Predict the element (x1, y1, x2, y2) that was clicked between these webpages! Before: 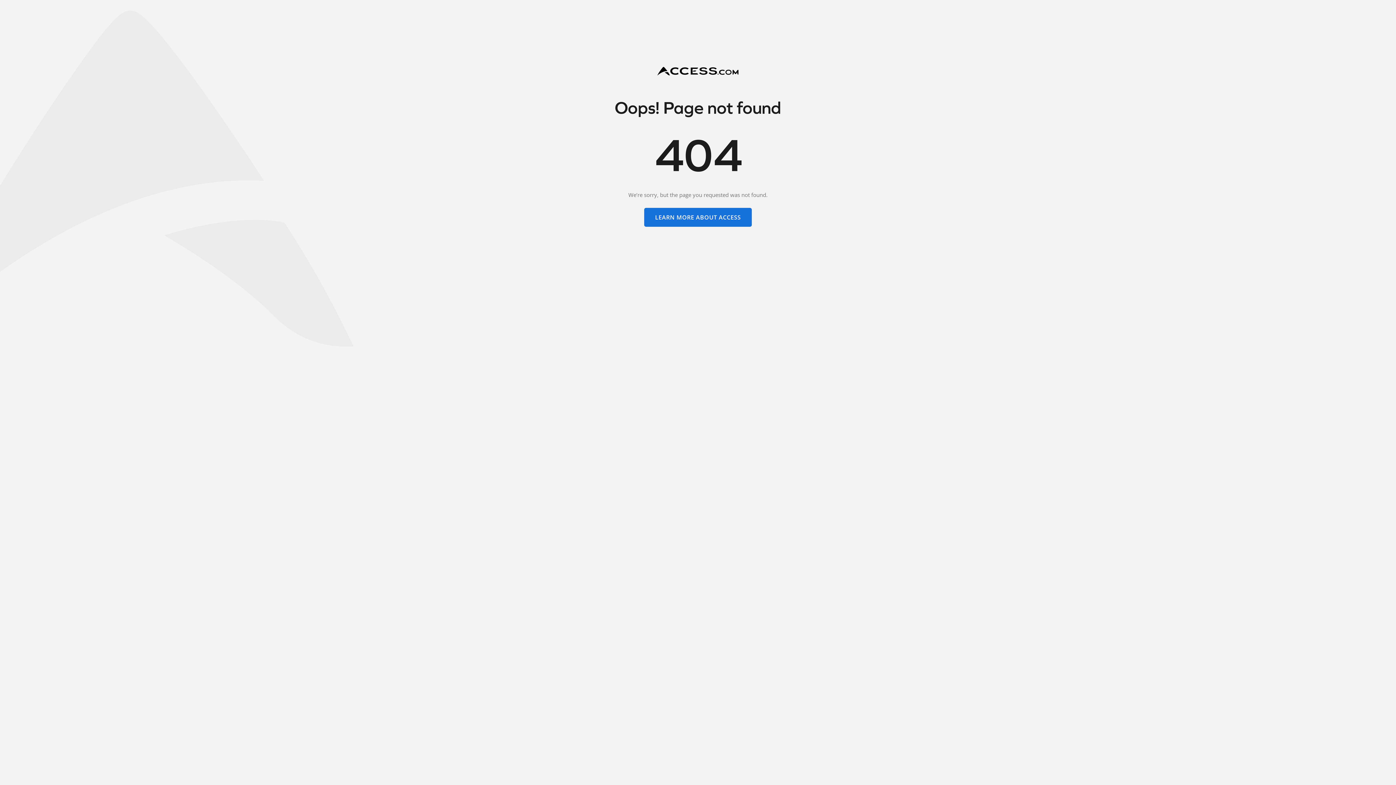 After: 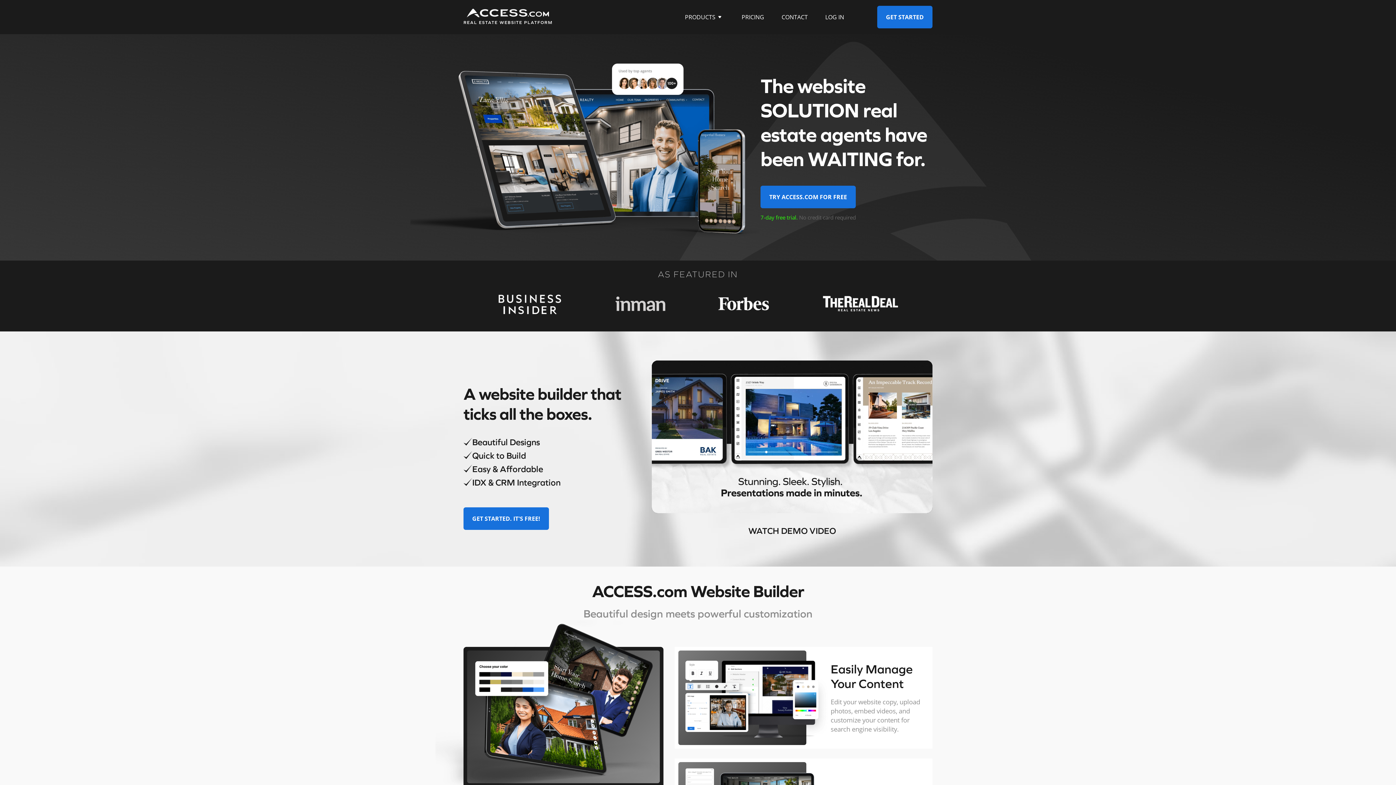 Action: bbox: (644, 208, 752, 226) label: LEARN MORE ABOUT ACCESS